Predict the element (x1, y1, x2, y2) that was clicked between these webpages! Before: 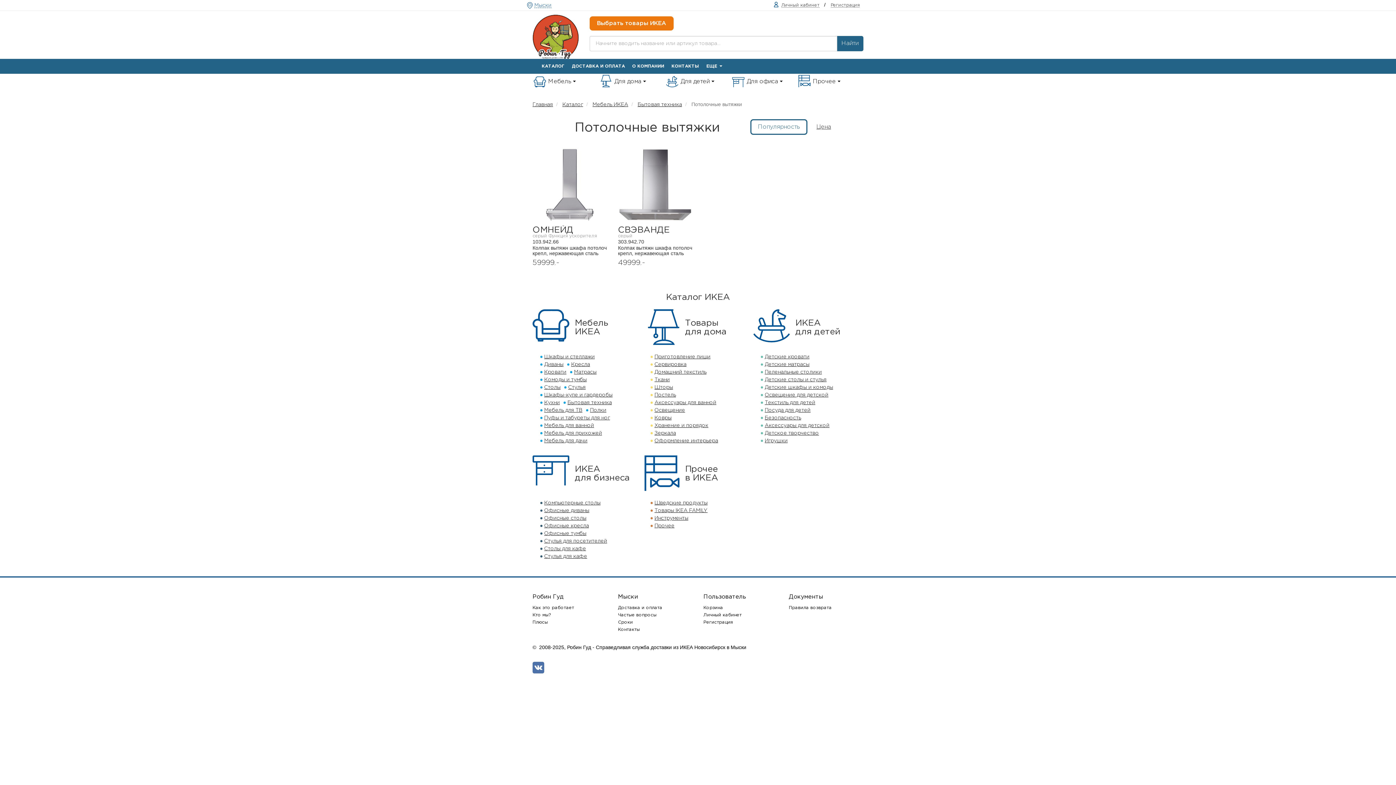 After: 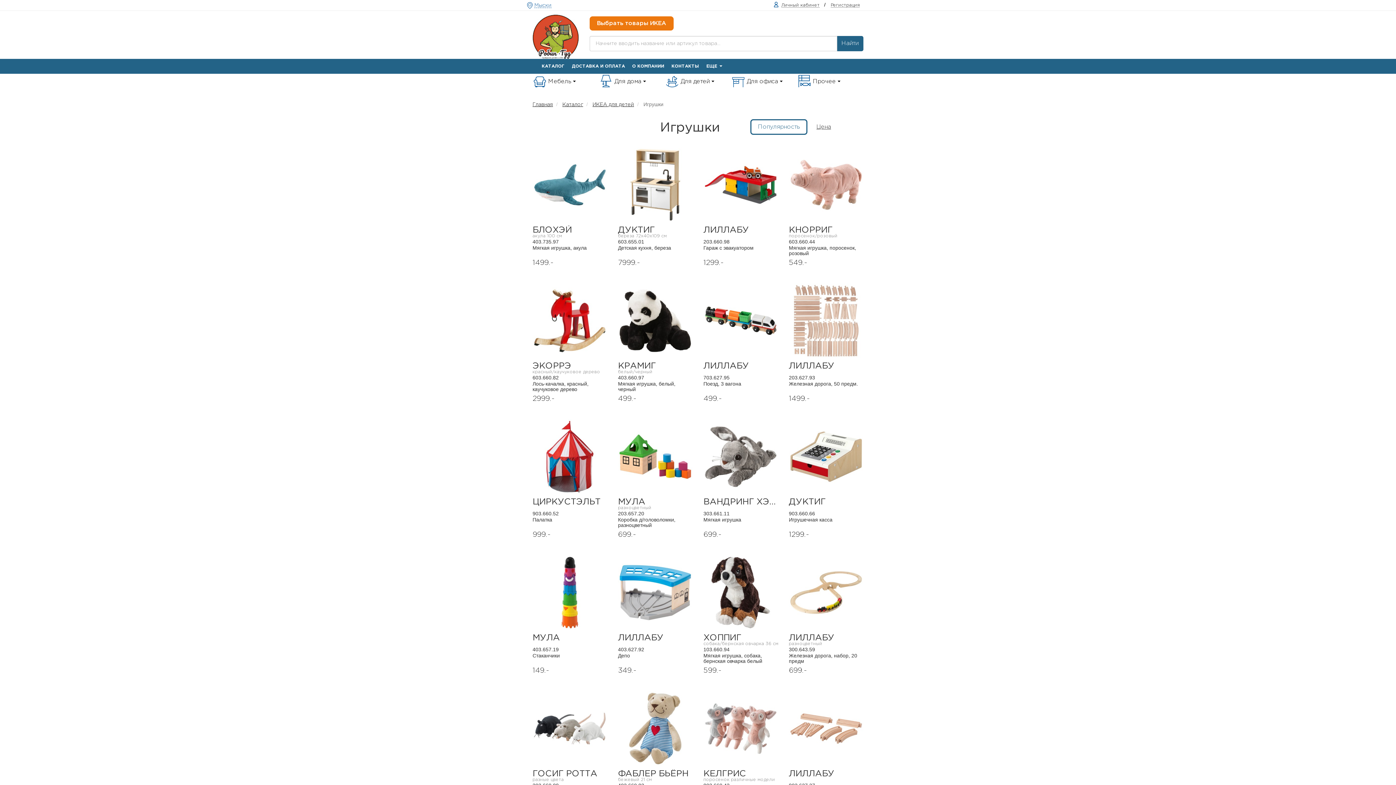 Action: bbox: (758, 438, 787, 443) label: Игрушки